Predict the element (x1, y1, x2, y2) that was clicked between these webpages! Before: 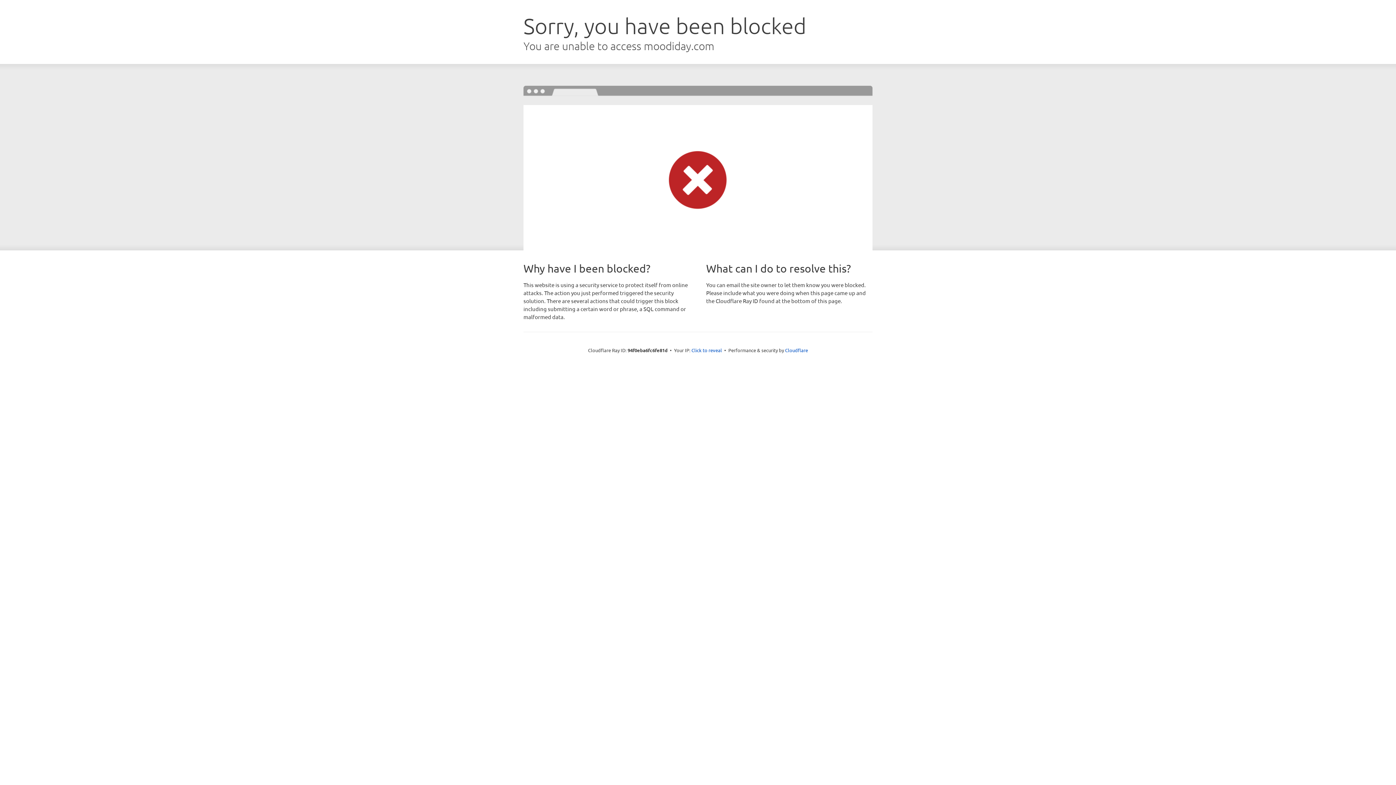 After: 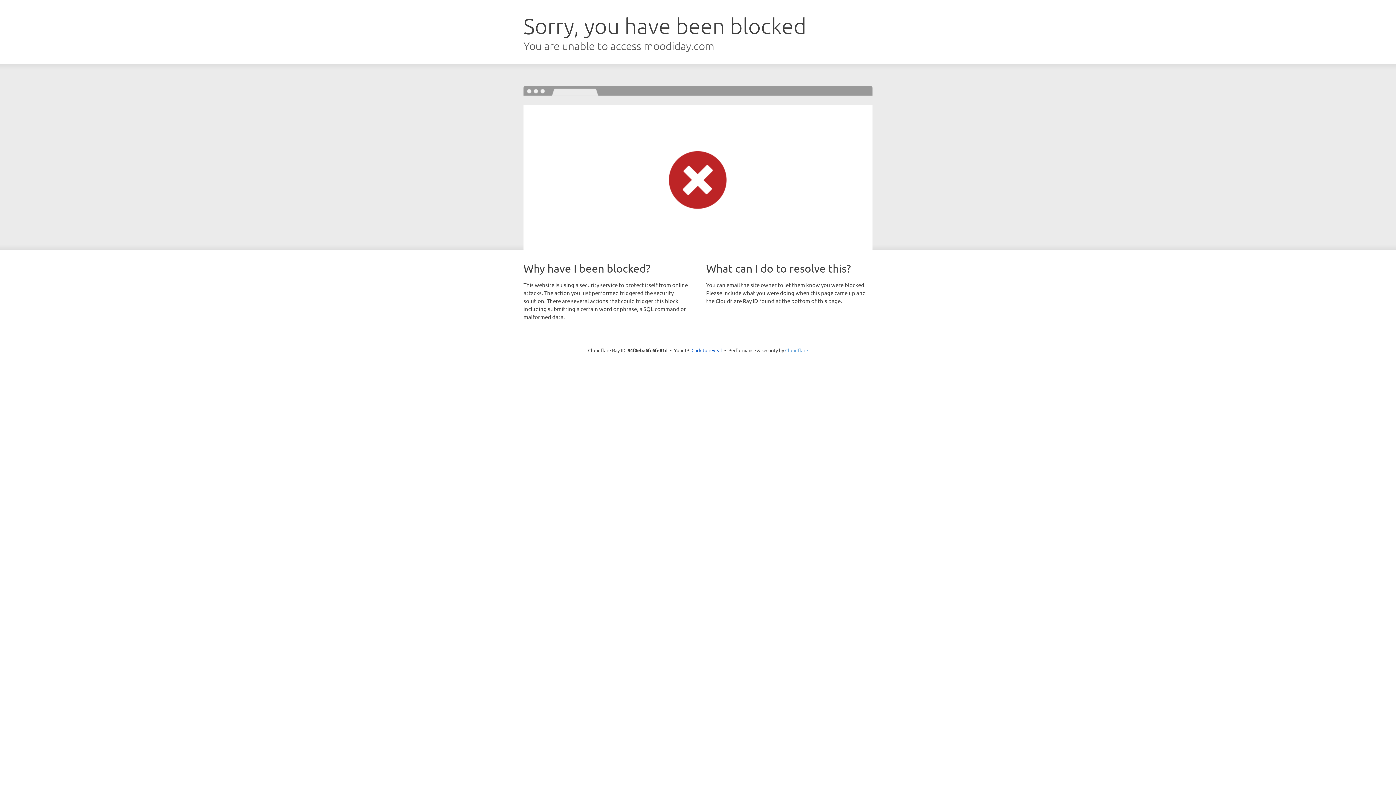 Action: label: Cloudflare bbox: (785, 347, 808, 353)